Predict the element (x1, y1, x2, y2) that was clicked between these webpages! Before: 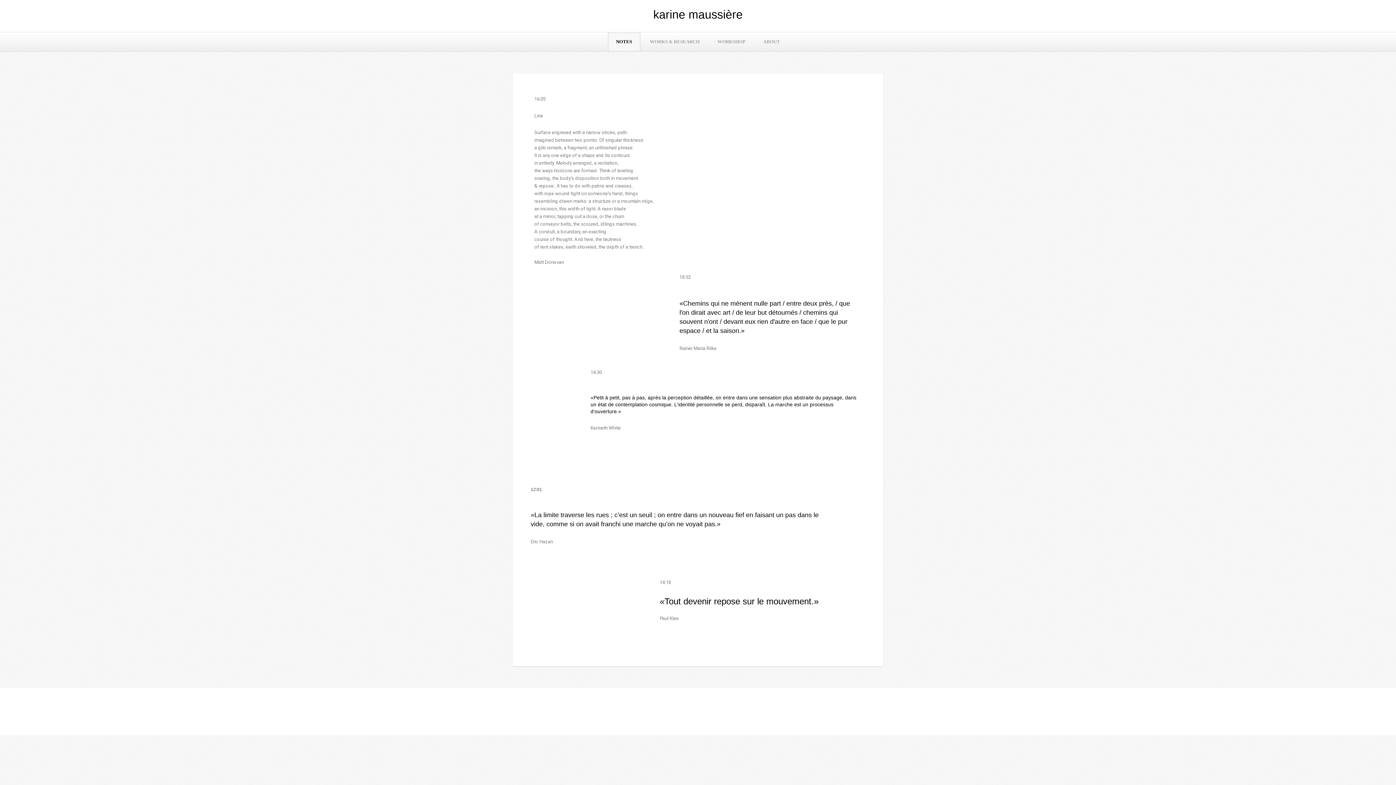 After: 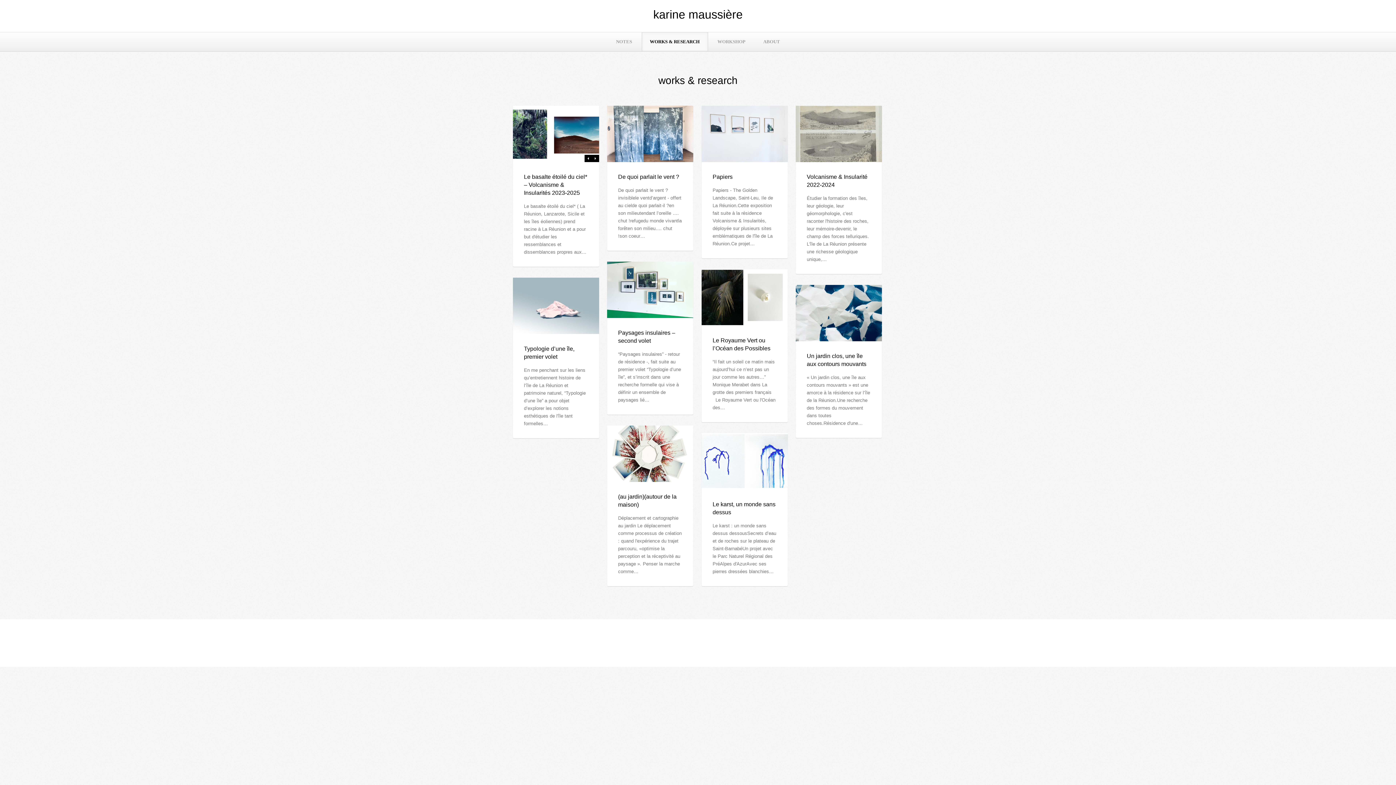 Action: bbox: (641, 32, 708, 51) label: WORKS & RESEARCH